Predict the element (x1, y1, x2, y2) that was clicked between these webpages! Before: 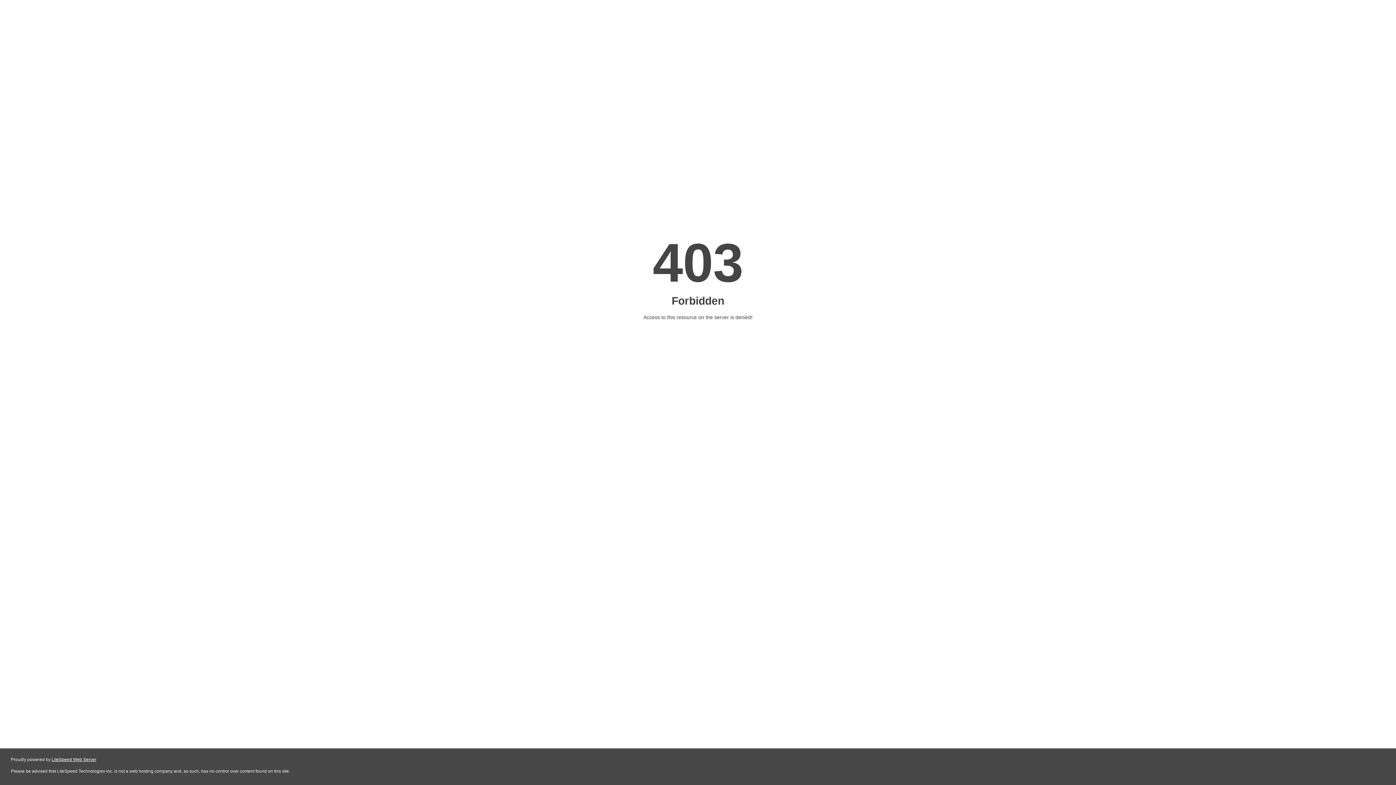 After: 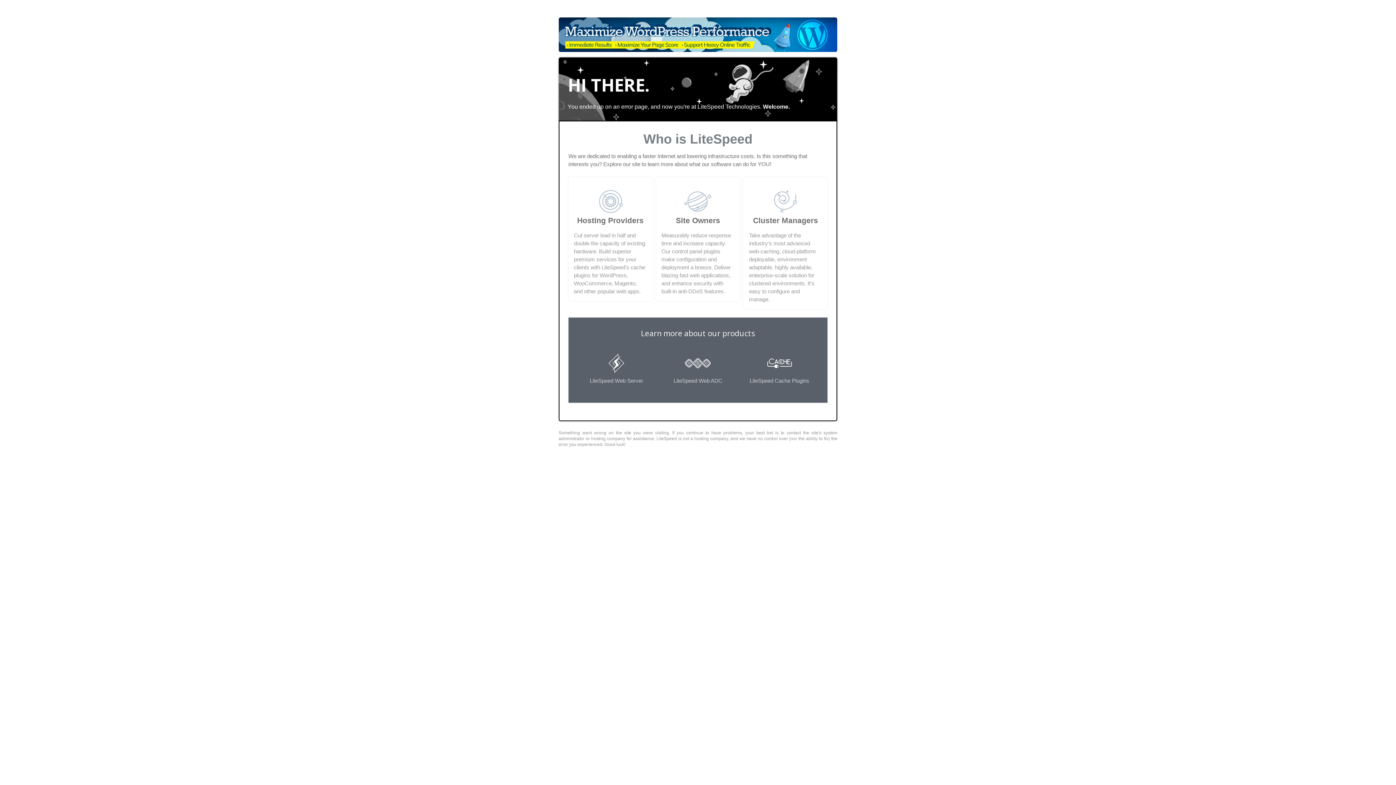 Action: label: LiteSpeed Web Server bbox: (51, 757, 96, 762)